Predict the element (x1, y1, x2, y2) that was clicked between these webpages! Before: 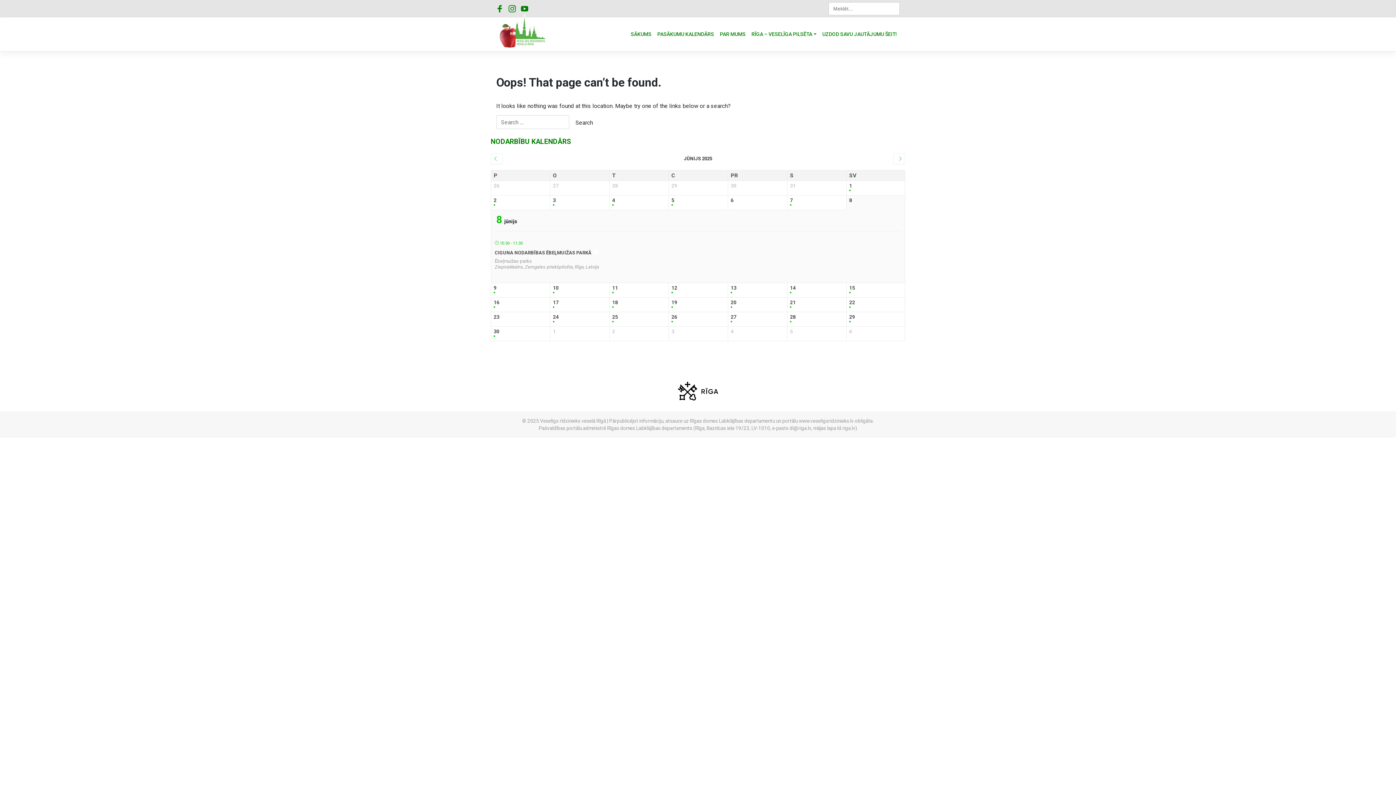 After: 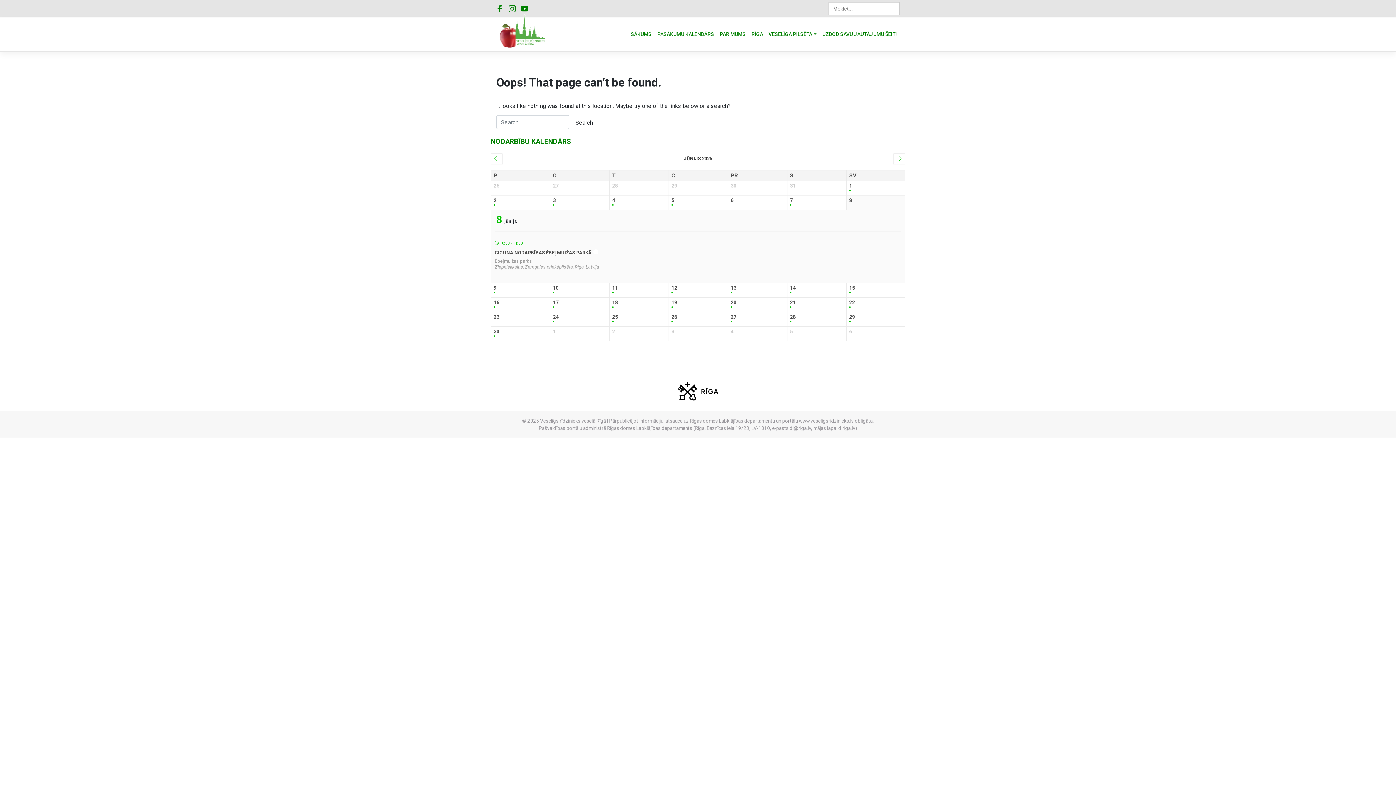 Action: bbox: (672, 387, 723, 394)